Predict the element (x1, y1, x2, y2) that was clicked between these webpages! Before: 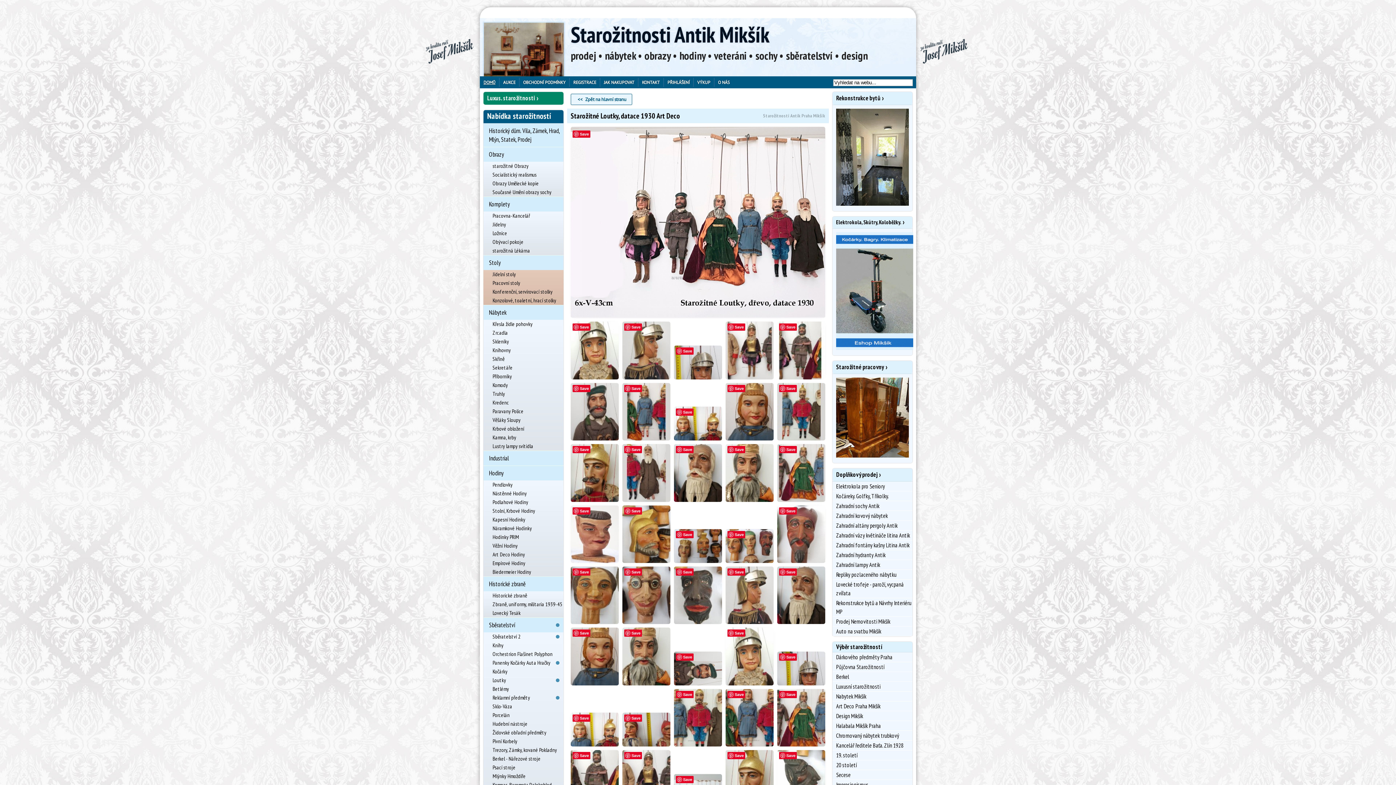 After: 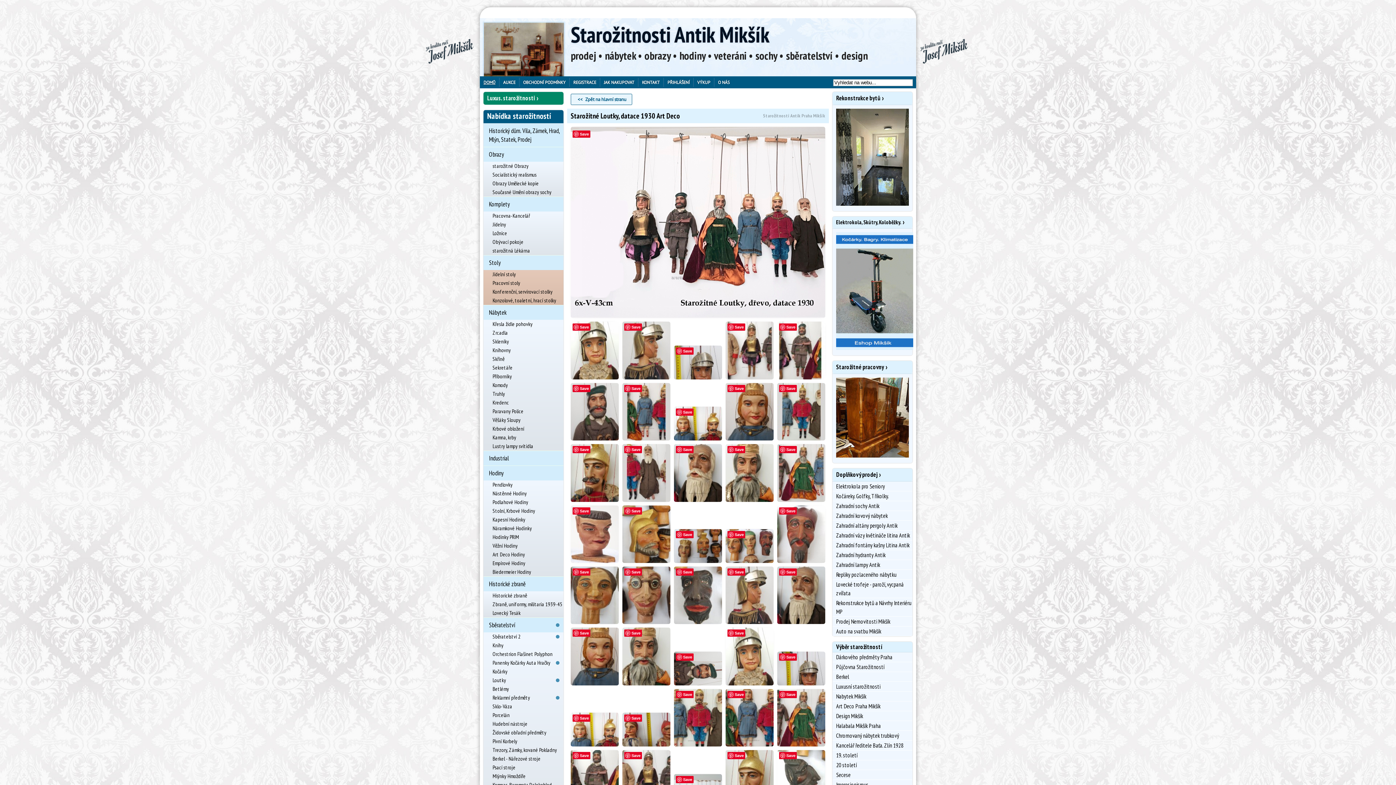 Action: label: Save bbox: (676, 653, 693, 661)